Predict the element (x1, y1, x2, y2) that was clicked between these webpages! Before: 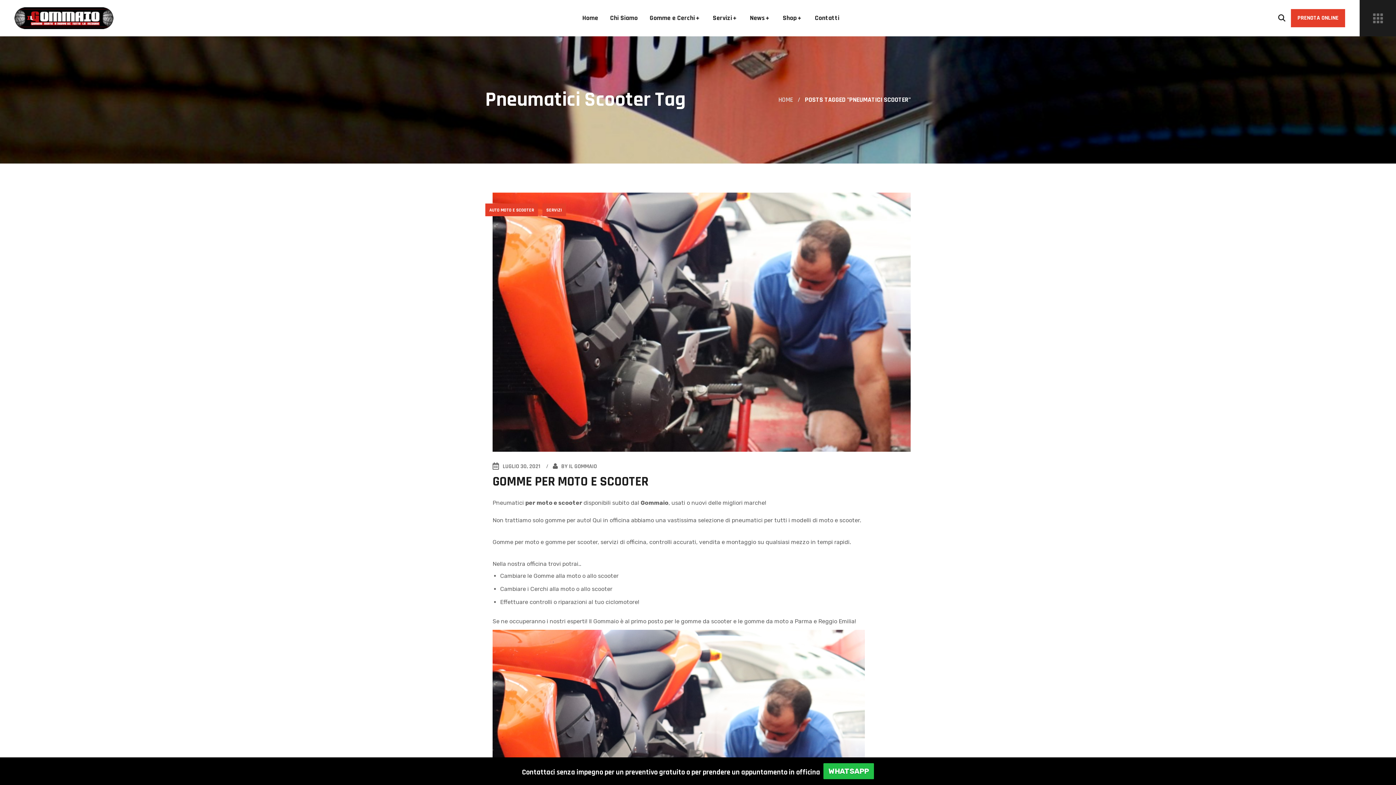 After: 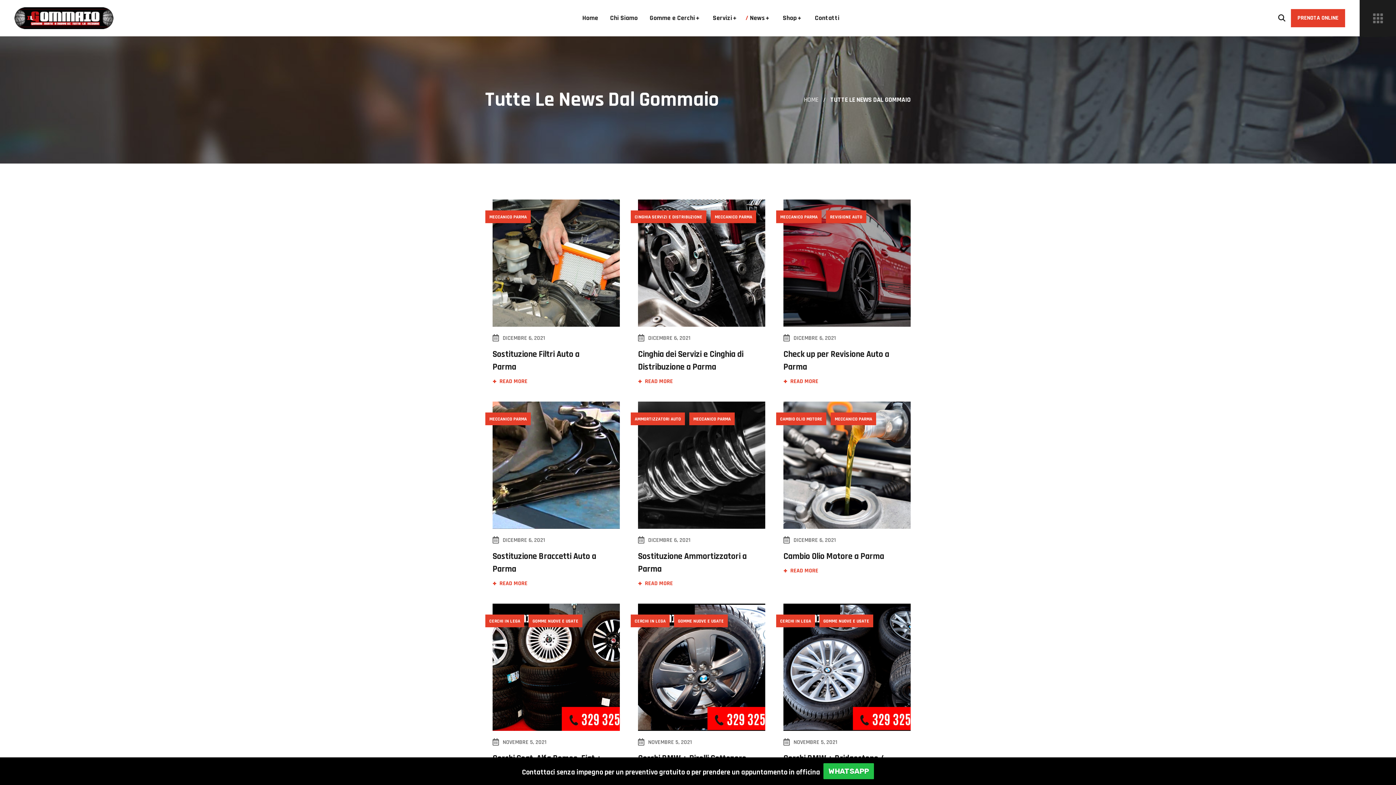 Action: label: News bbox: (745, 0, 778, 36)